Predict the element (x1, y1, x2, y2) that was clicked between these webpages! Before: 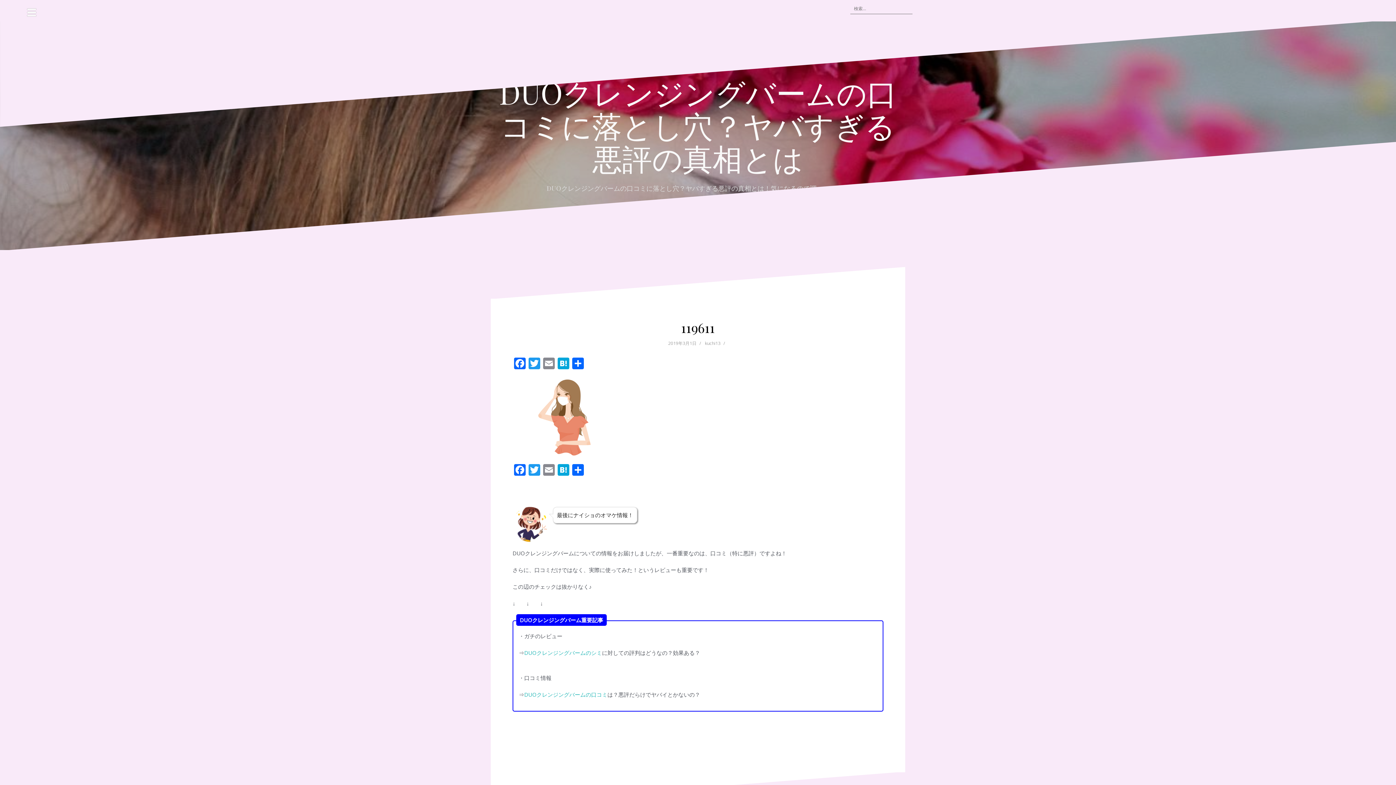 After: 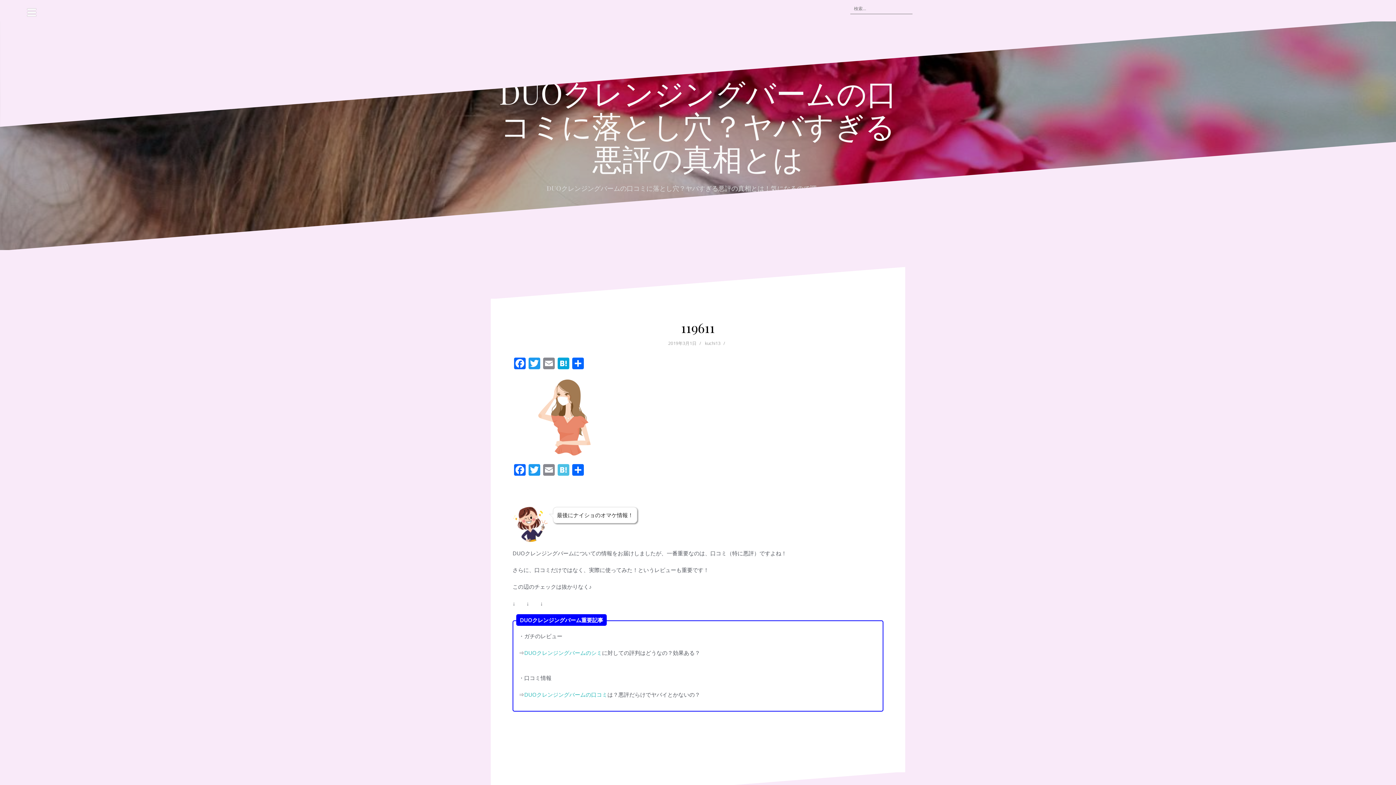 Action: label: Hatena bbox: (556, 464, 570, 477)